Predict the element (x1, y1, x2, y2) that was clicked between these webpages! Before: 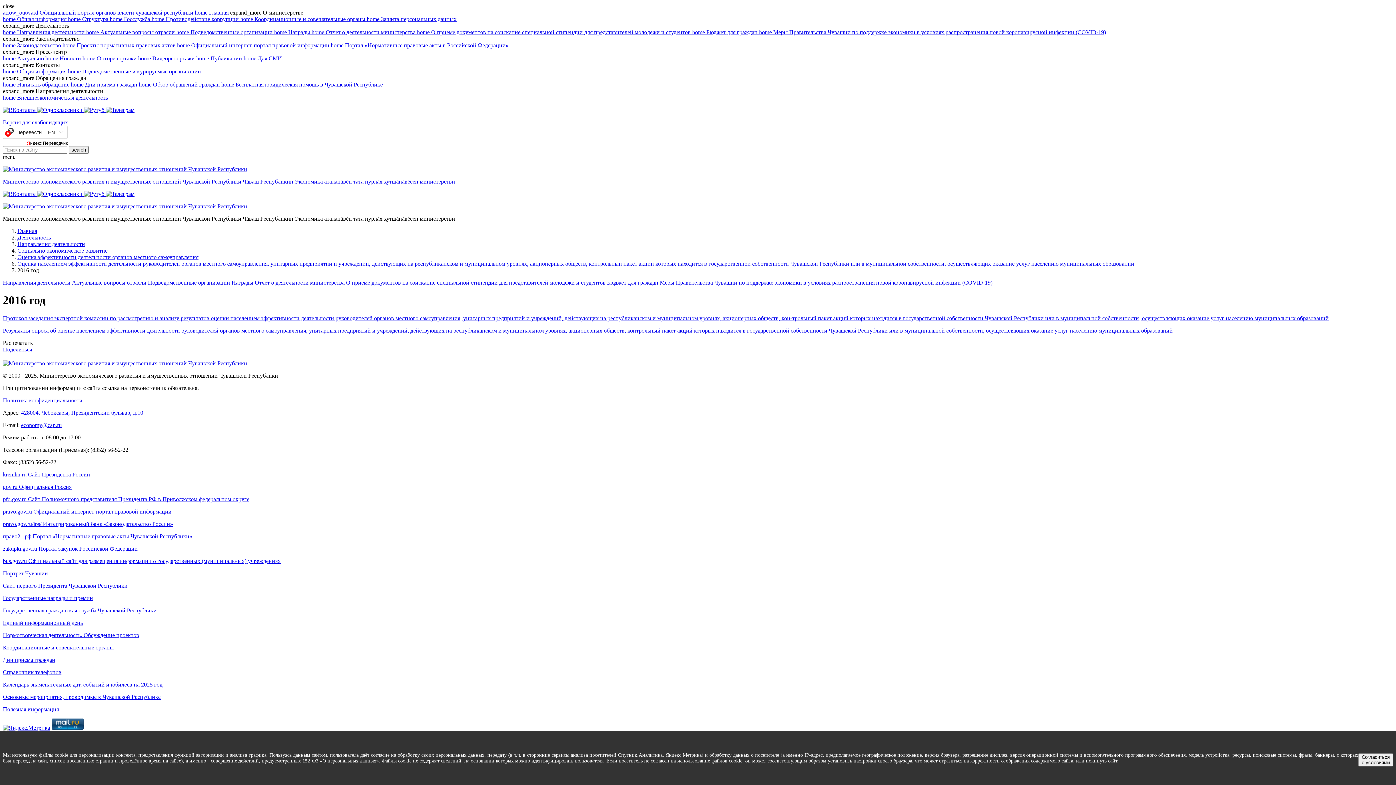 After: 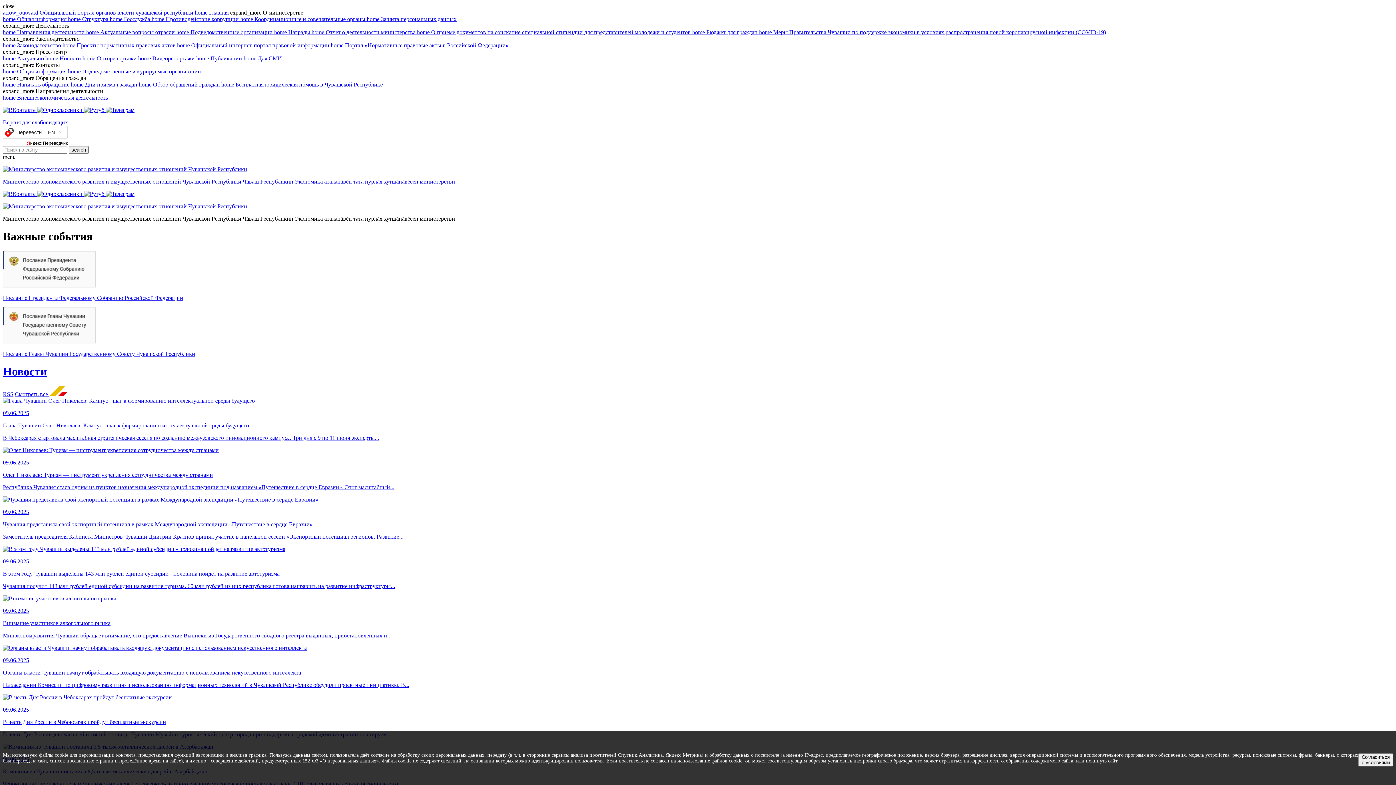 Action: bbox: (2, 178, 455, 184) label: Министерство экономического развития и имущественных отношений Чувашской Республики Чăваш Республикин Экономика аталанăвĕн тата пурлăх хутшăнăвĕсeн министерстви